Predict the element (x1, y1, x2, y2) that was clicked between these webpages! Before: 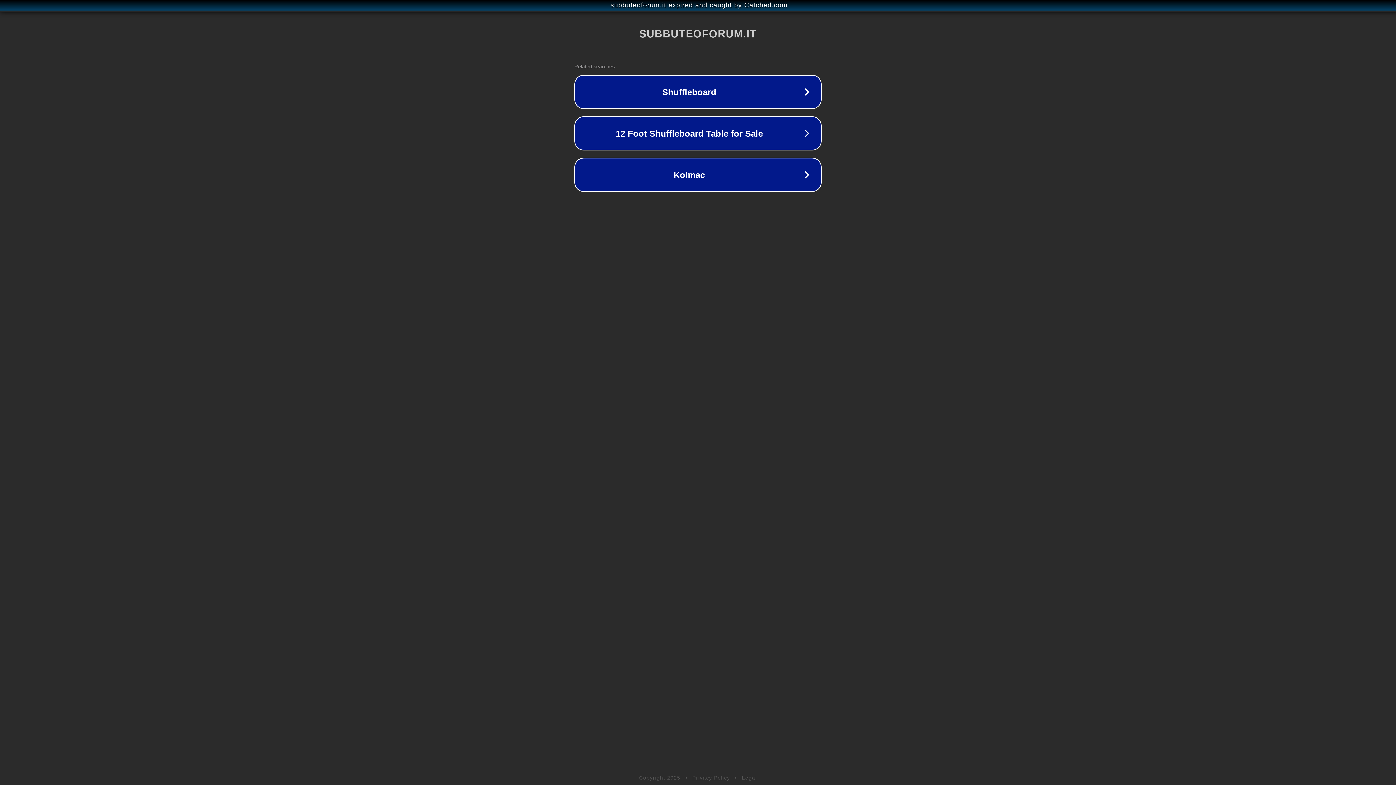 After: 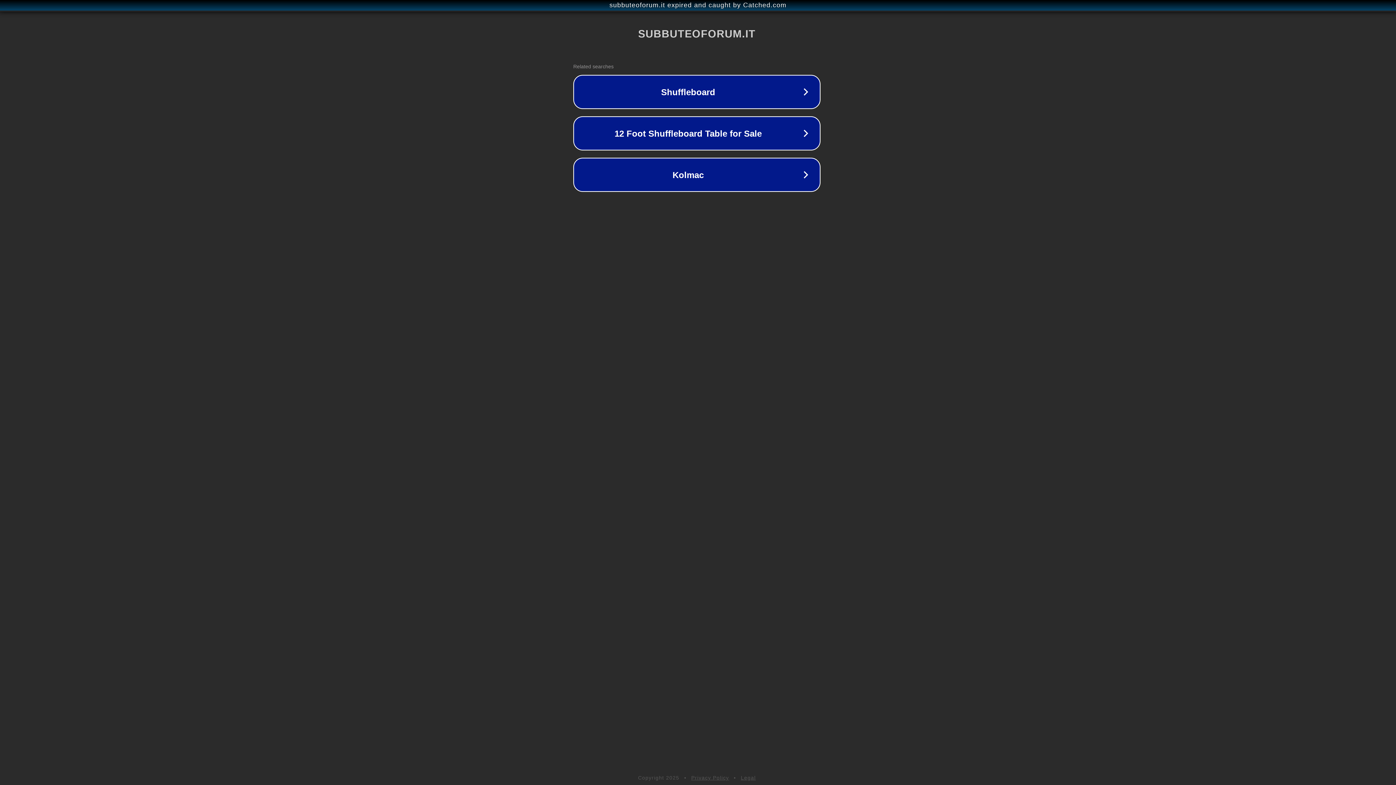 Action: label: subbuteoforum.it expired and caught by Catched.com bbox: (1, 1, 1397, 9)